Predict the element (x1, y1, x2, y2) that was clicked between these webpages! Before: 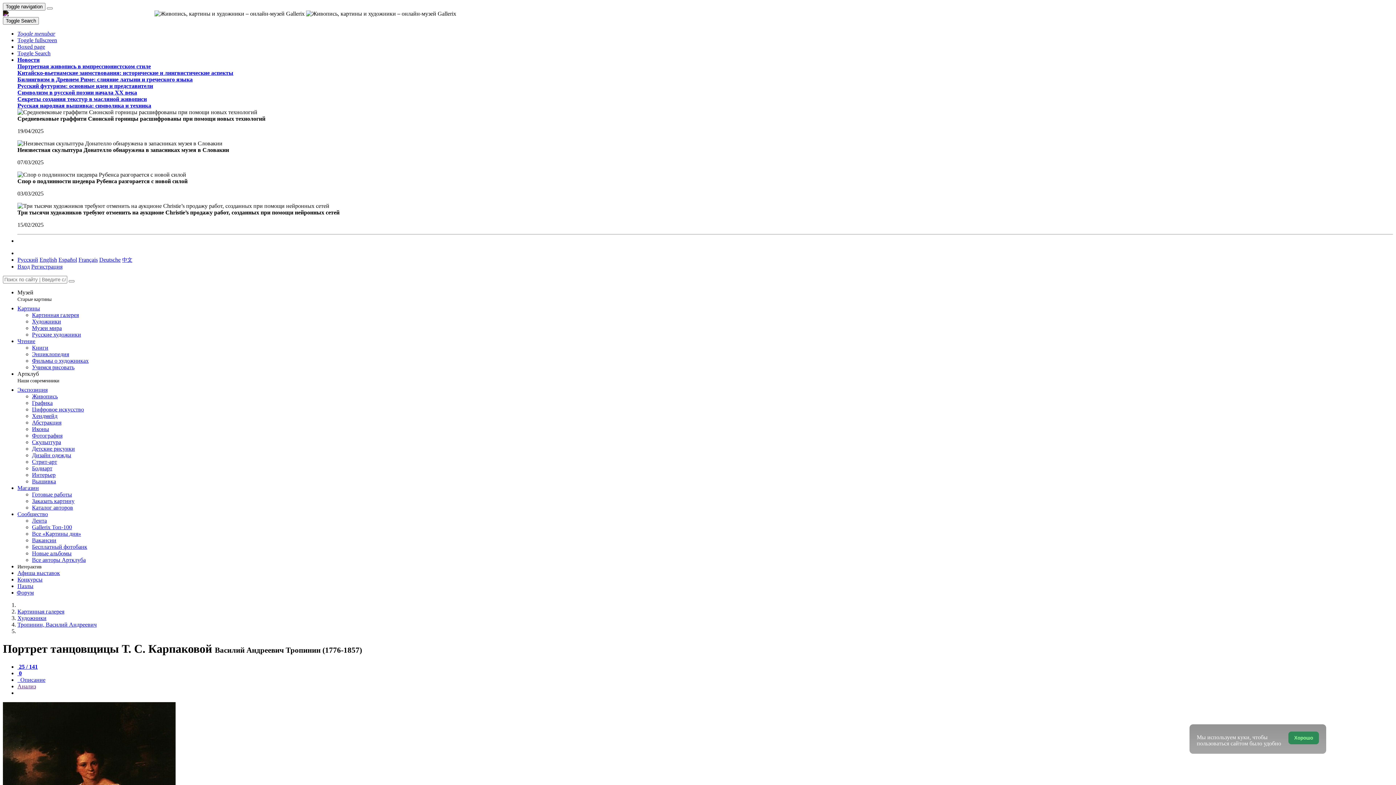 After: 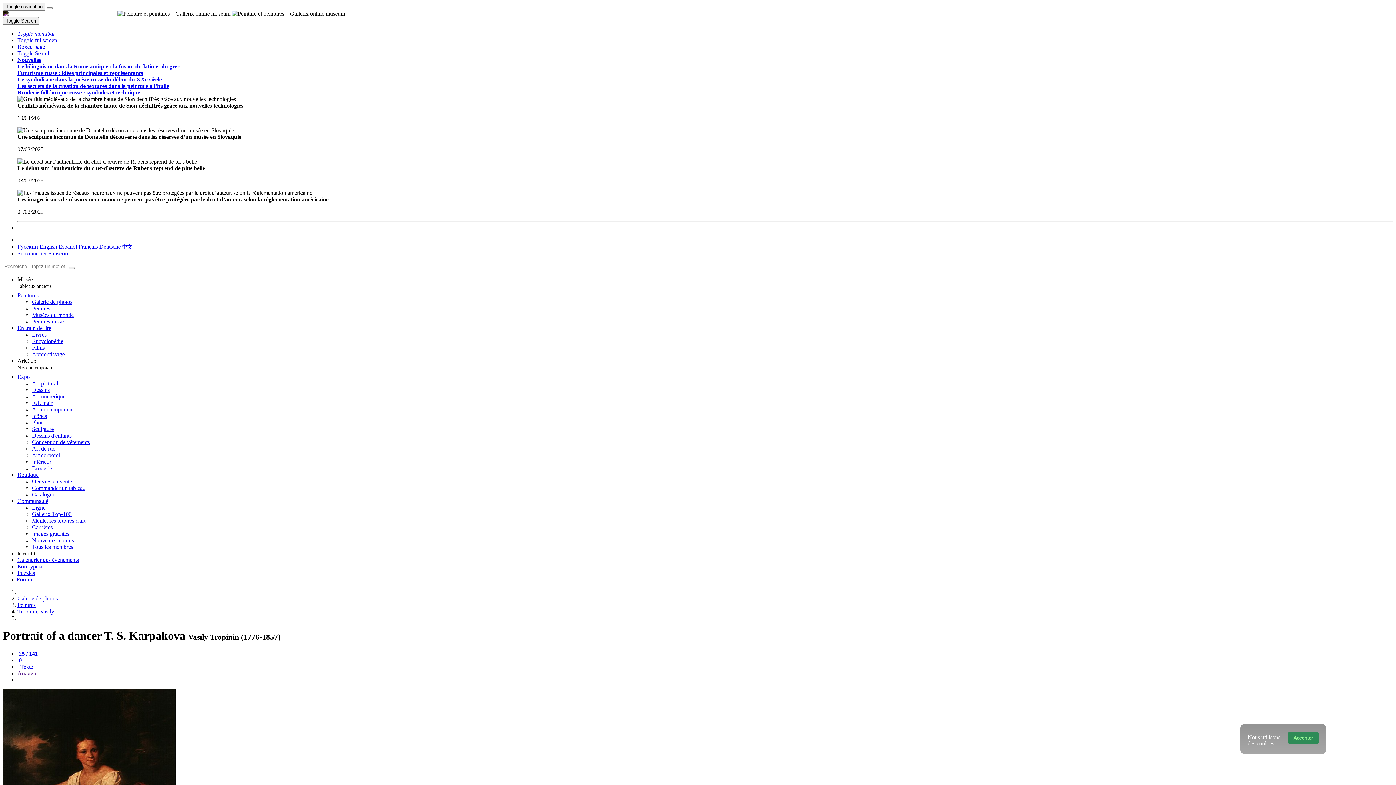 Action: label: Français bbox: (78, 256, 97, 262)